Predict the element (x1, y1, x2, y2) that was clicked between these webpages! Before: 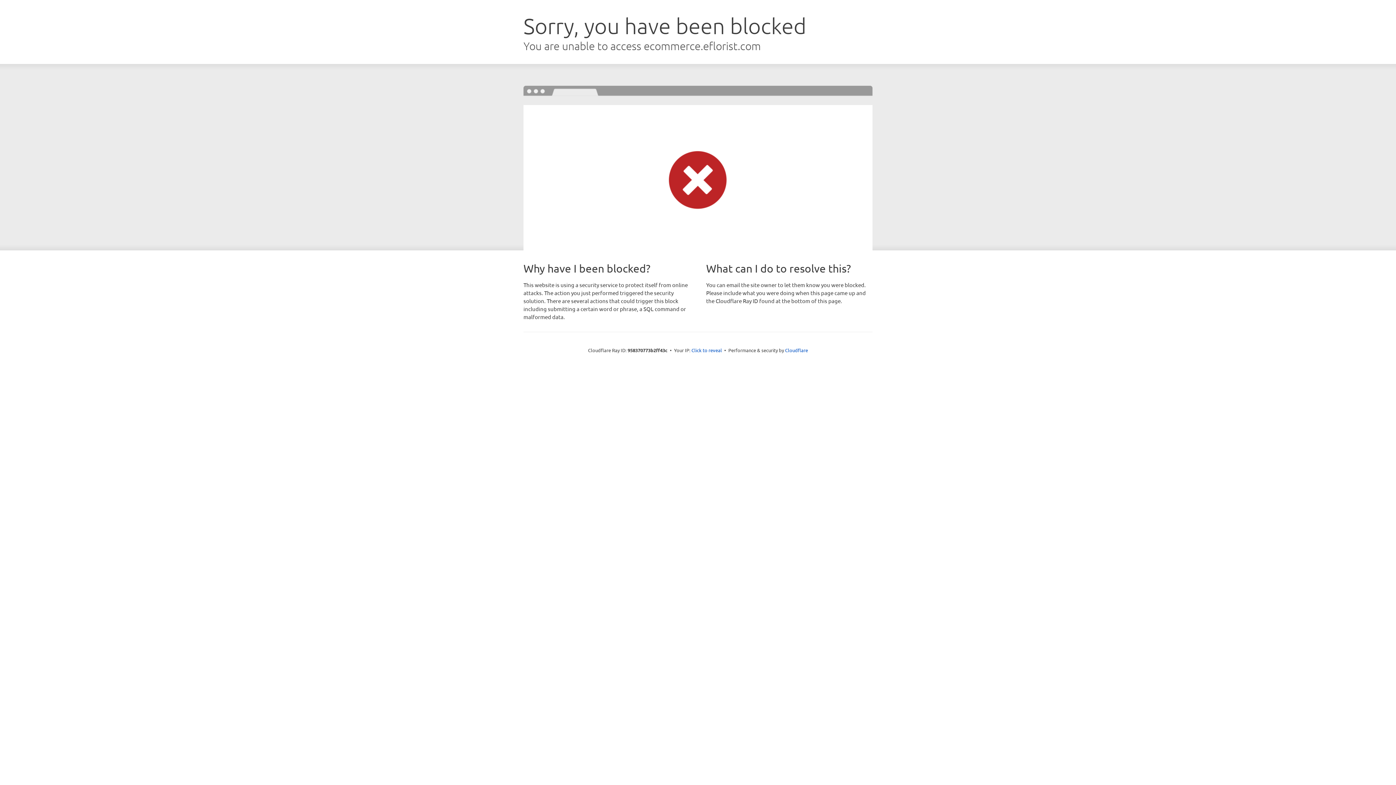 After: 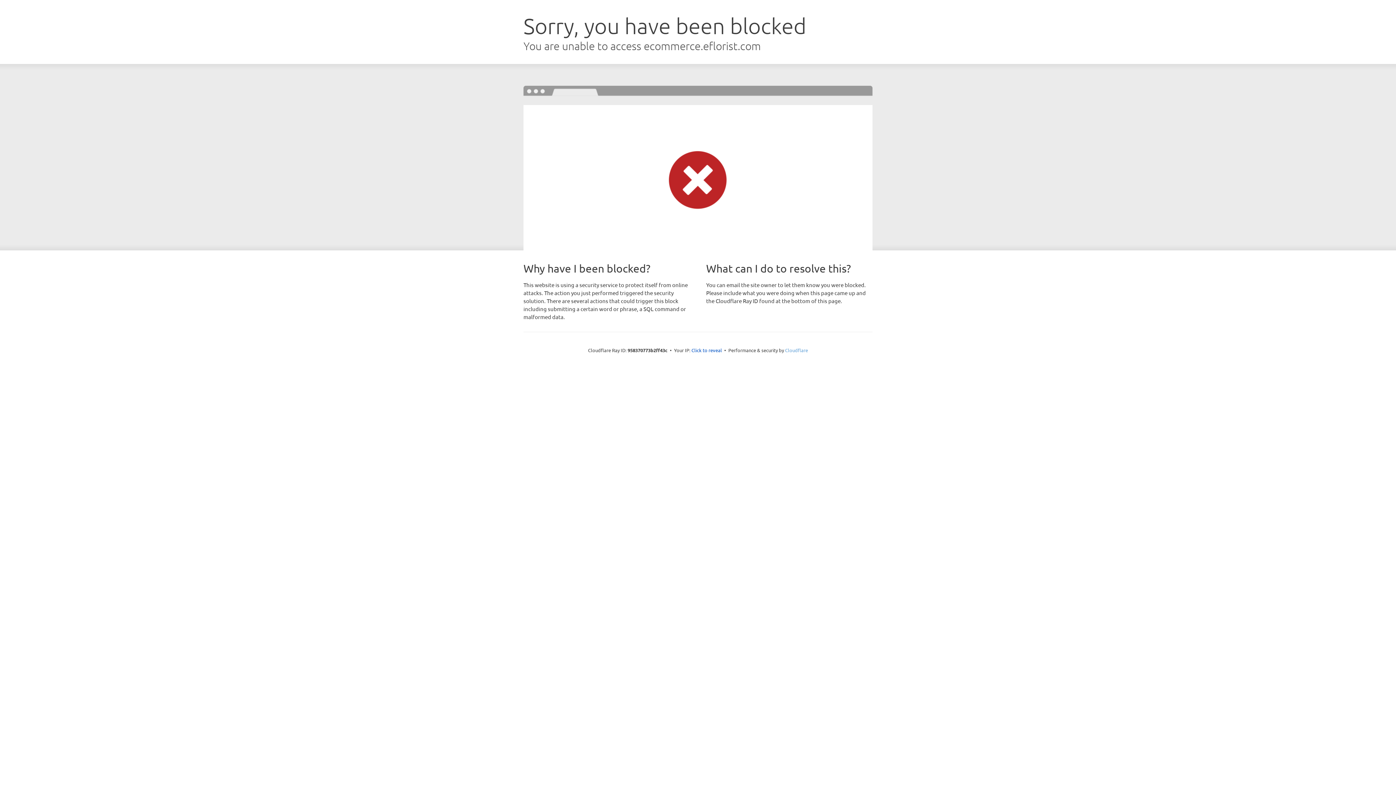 Action: bbox: (785, 347, 808, 353) label: Cloudflare